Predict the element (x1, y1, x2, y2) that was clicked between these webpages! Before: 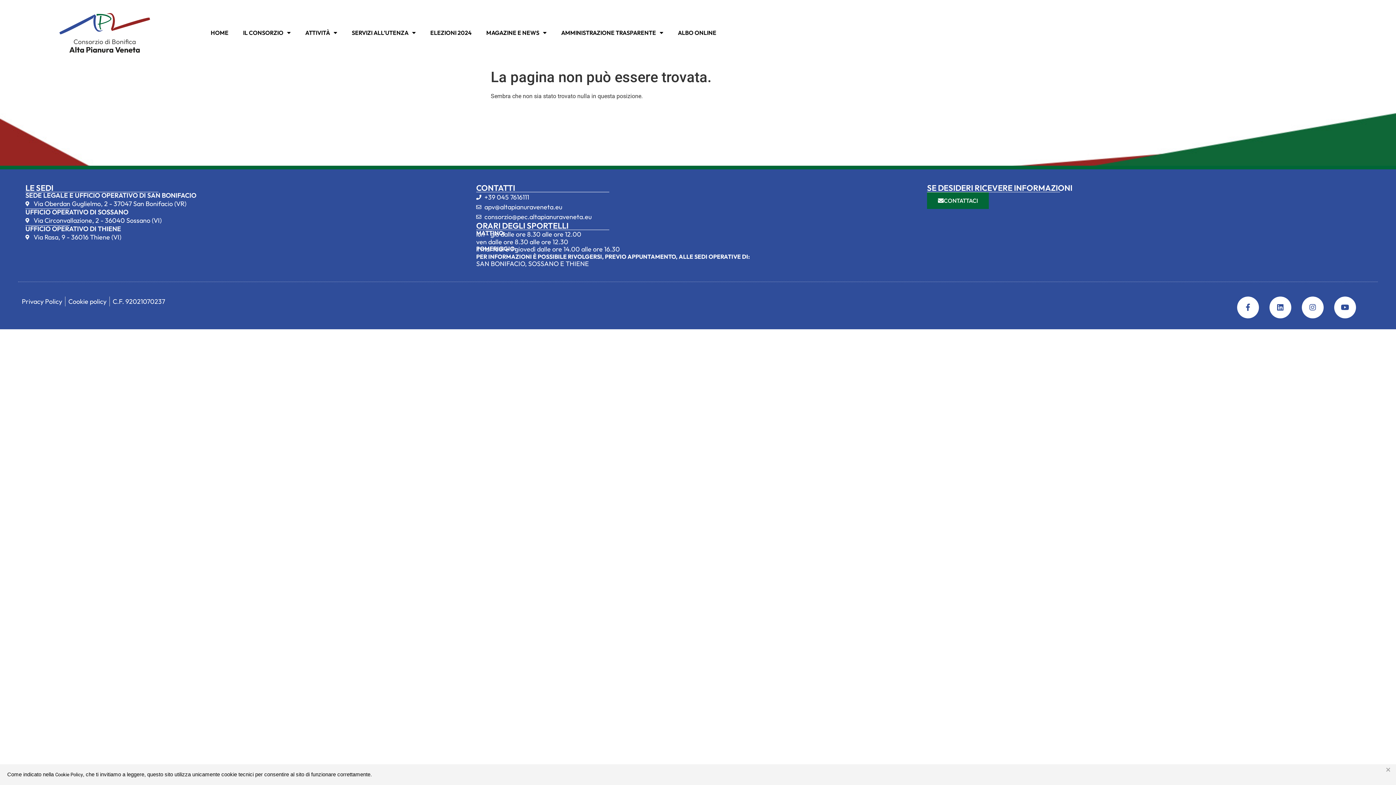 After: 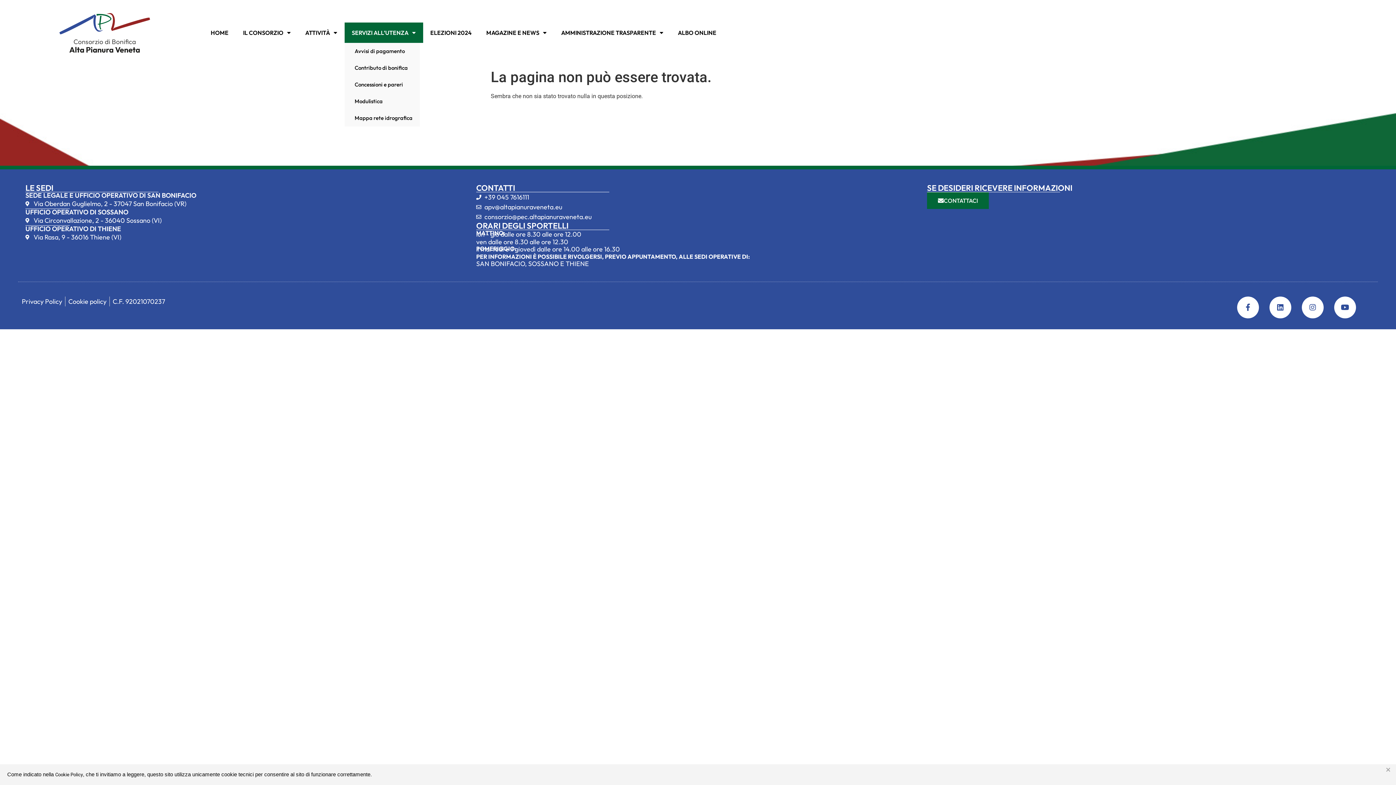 Action: bbox: (344, 22, 423, 43) label: SERVIZI ALL’UTENZA